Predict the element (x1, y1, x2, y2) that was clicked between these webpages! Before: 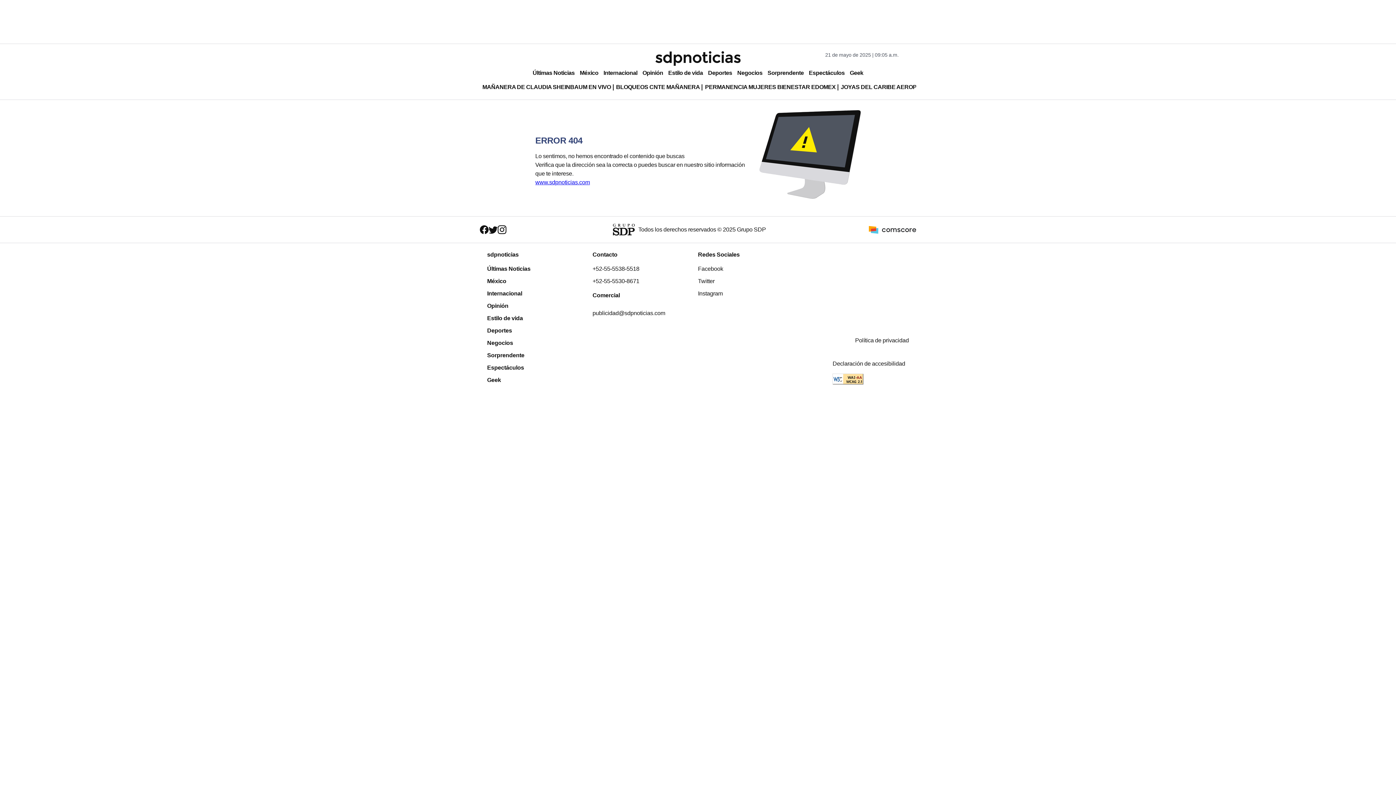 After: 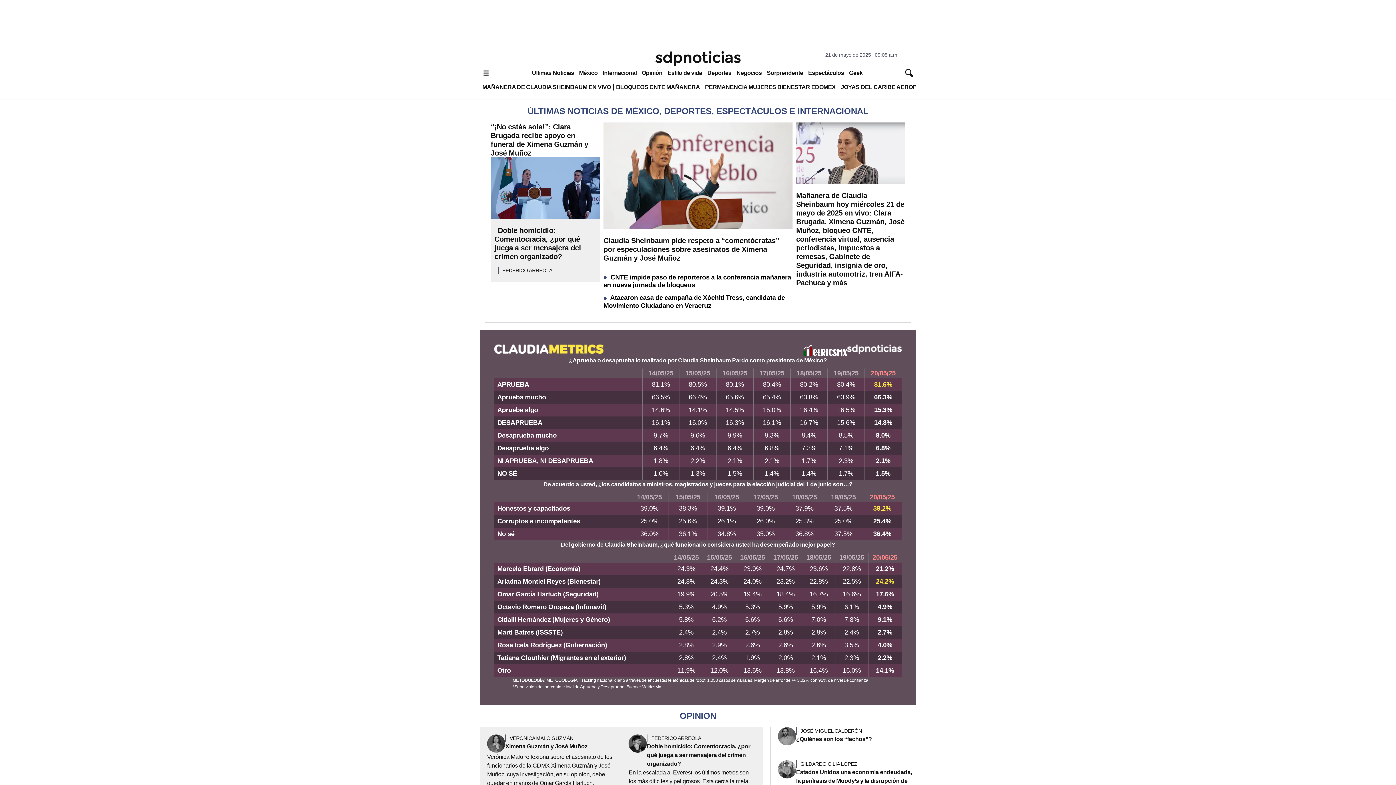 Action: bbox: (655, 51, 740, 65) label: Logo